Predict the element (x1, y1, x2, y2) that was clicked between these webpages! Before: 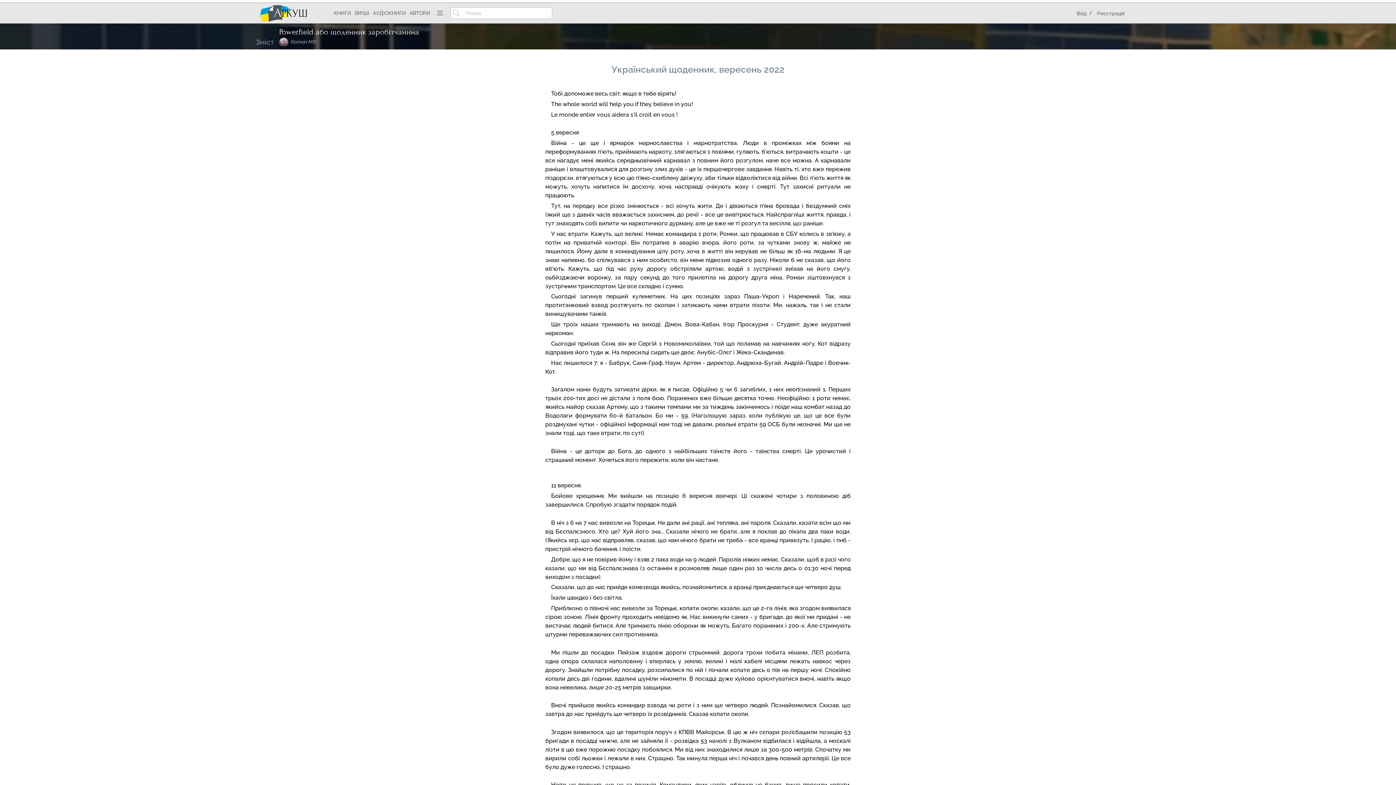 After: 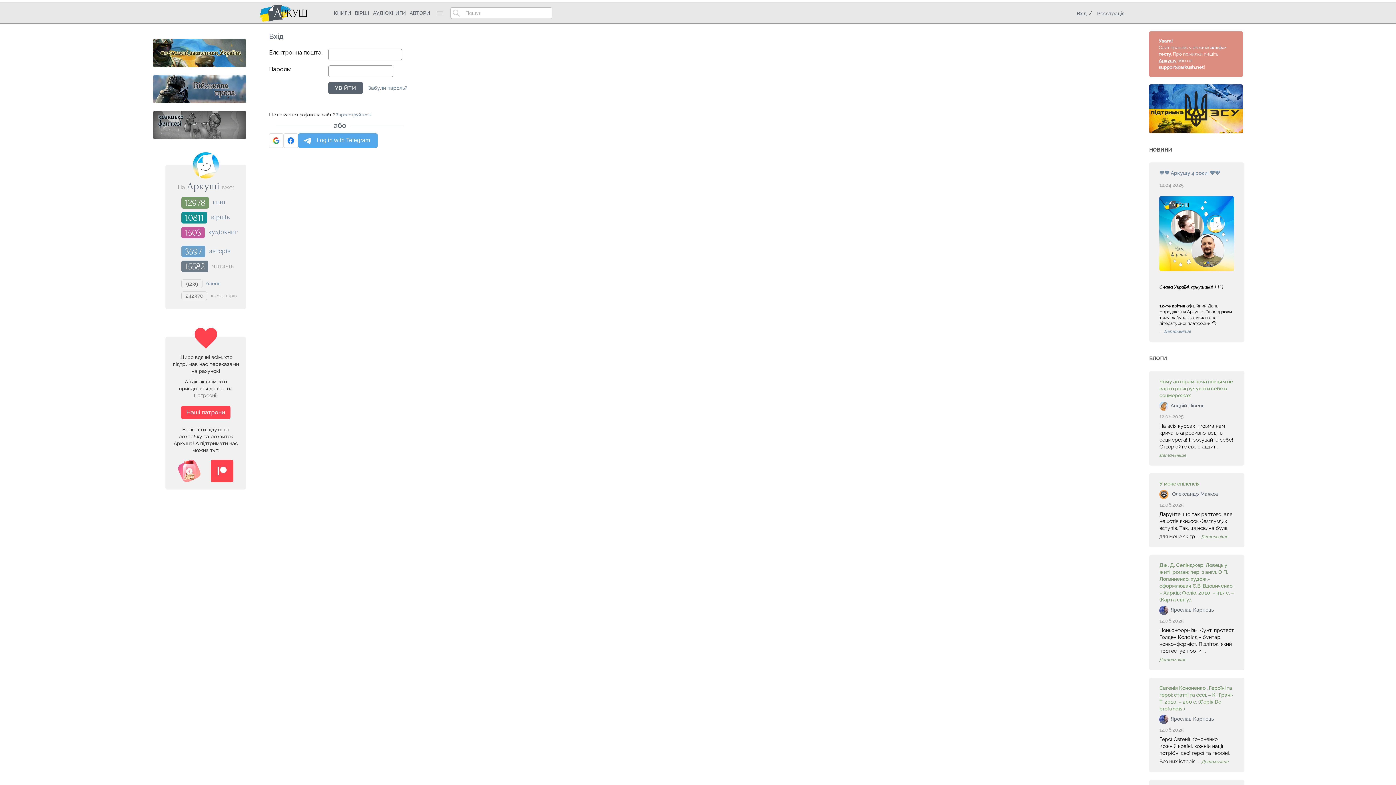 Action: label: Вхід bbox: (1077, 3, 1086, 23)